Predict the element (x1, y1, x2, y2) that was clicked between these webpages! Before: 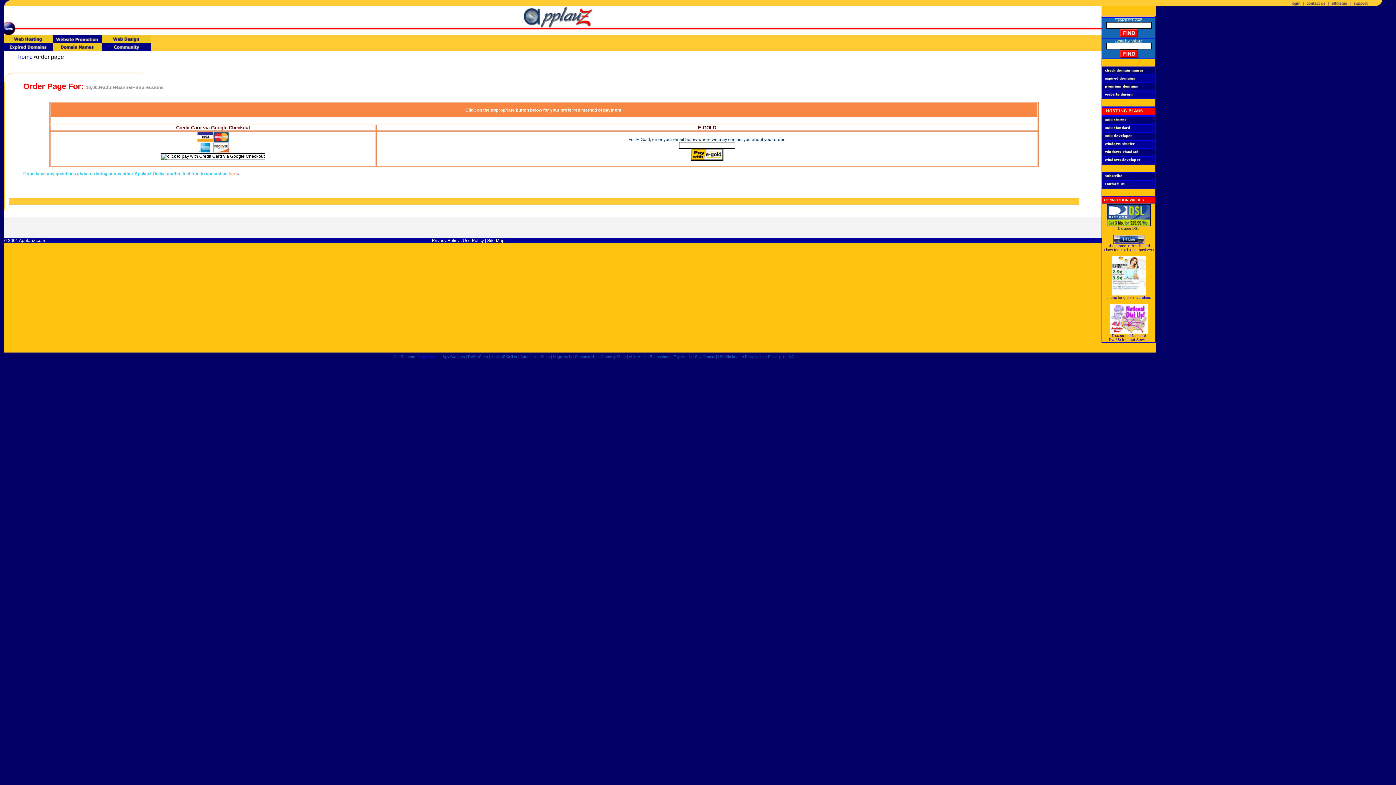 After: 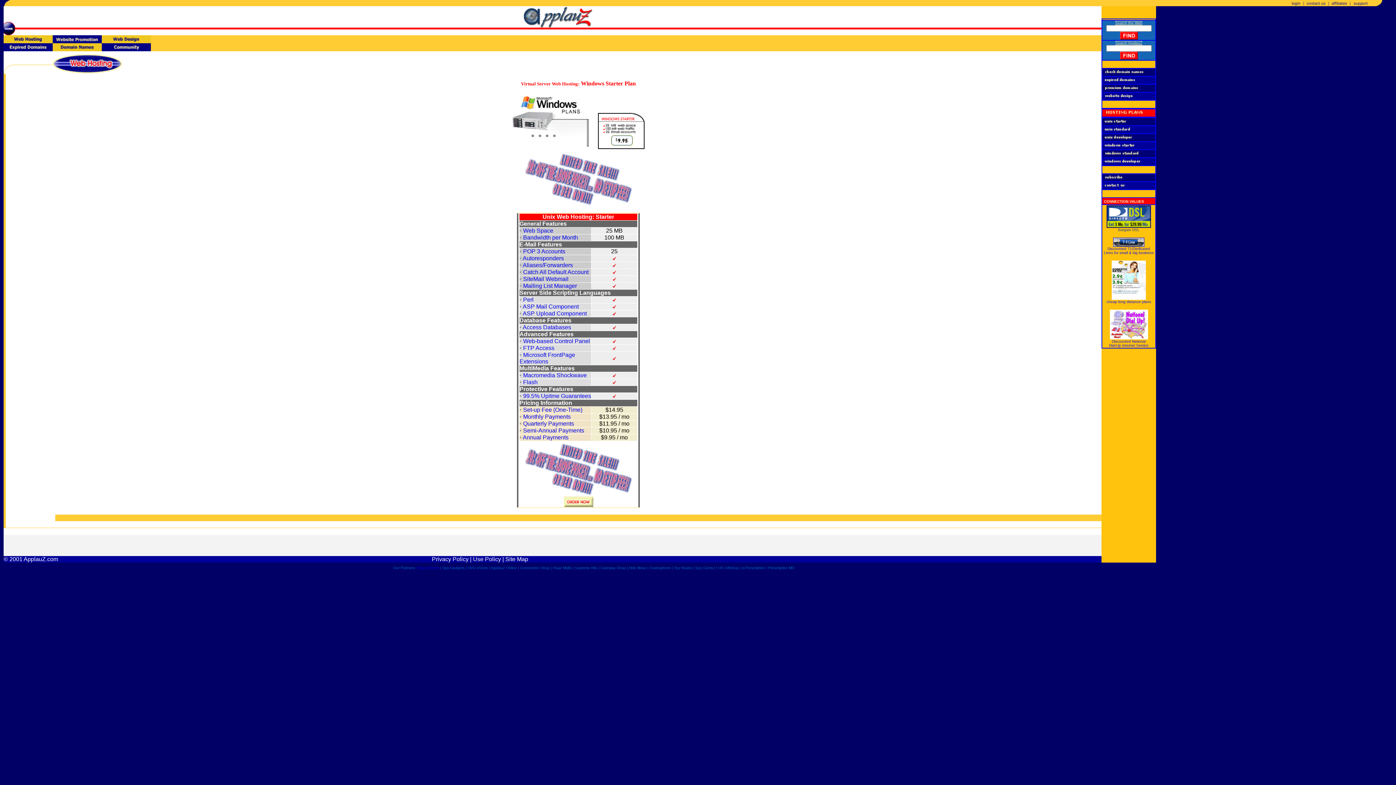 Action: bbox: (1104, 141, 1144, 147)